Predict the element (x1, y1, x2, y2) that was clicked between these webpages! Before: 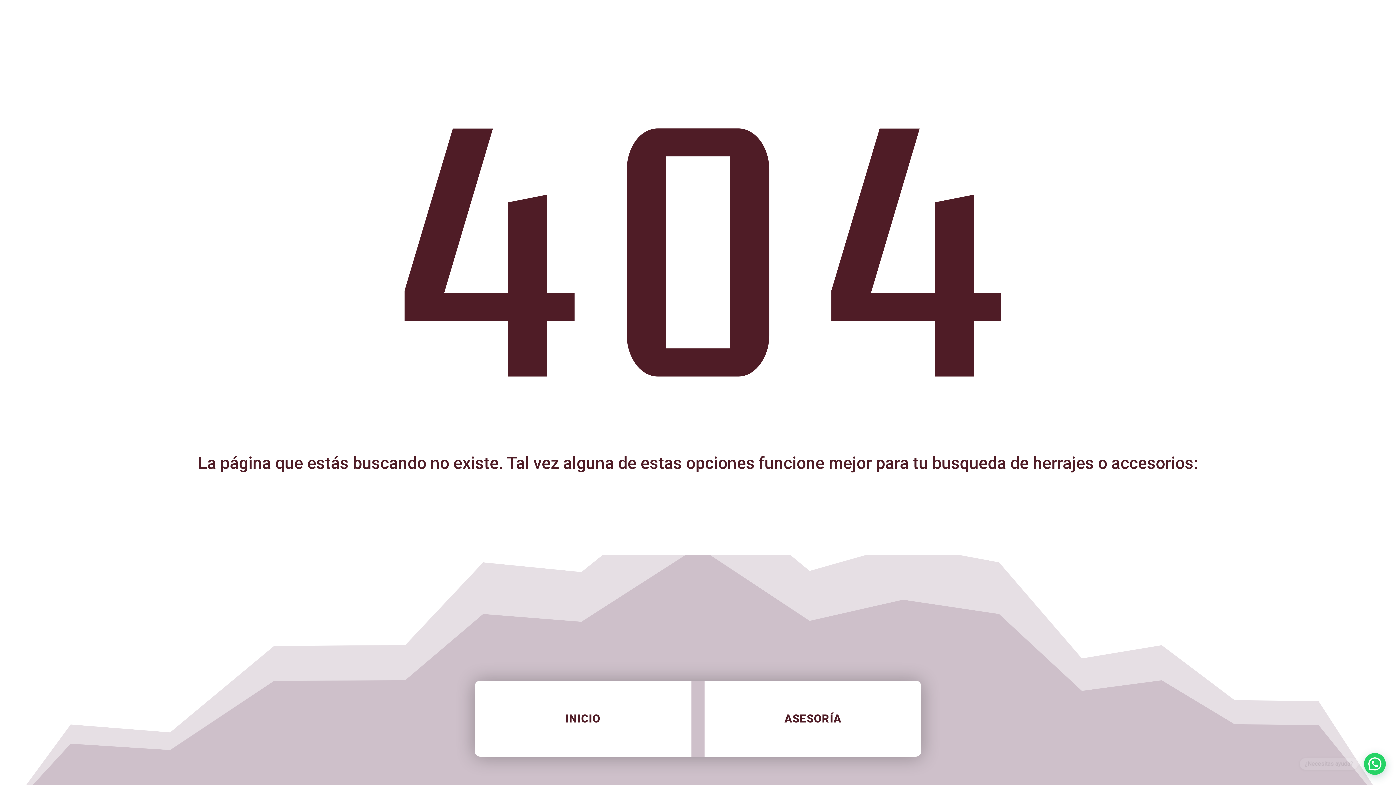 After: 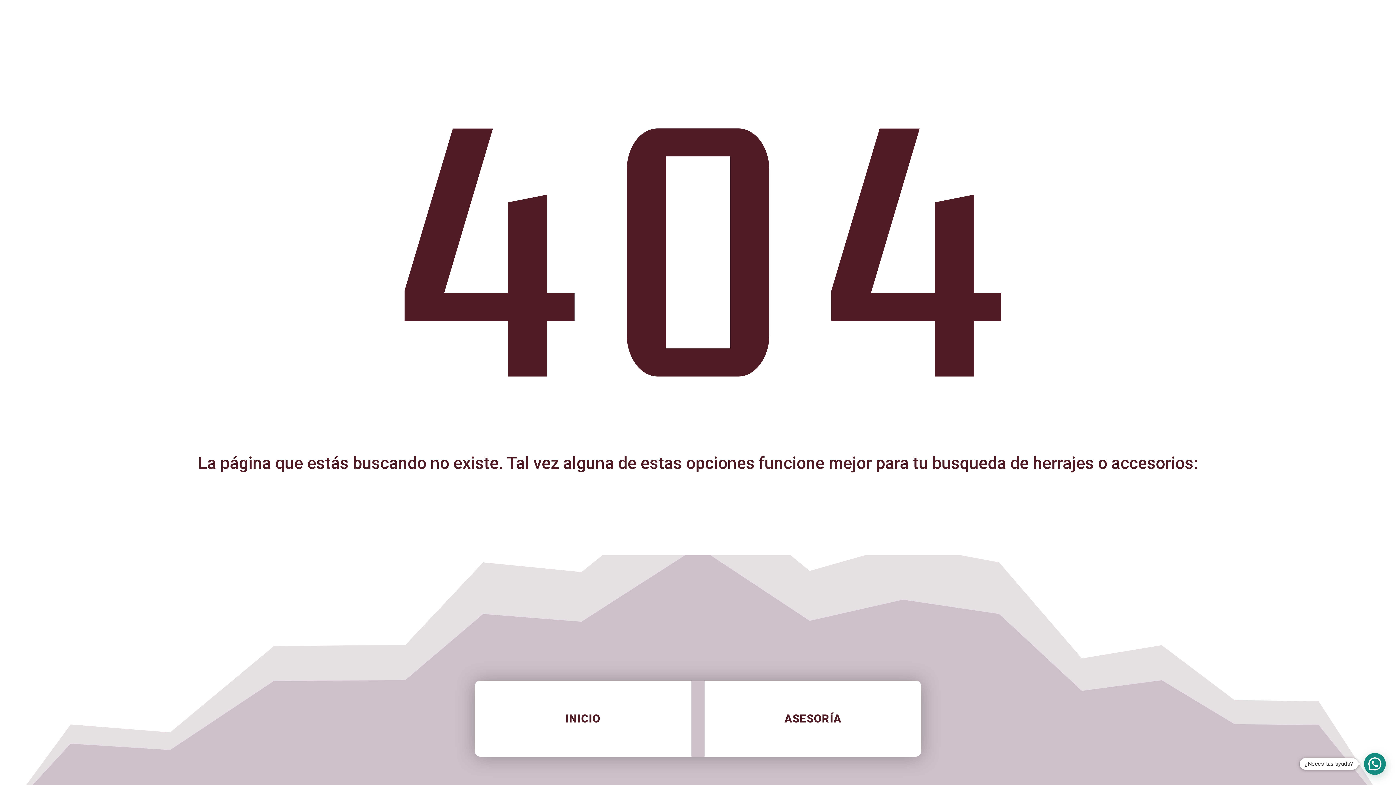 Action: label: ¿Necesitas ayuda? bbox: (1364, 753, 1386, 775)